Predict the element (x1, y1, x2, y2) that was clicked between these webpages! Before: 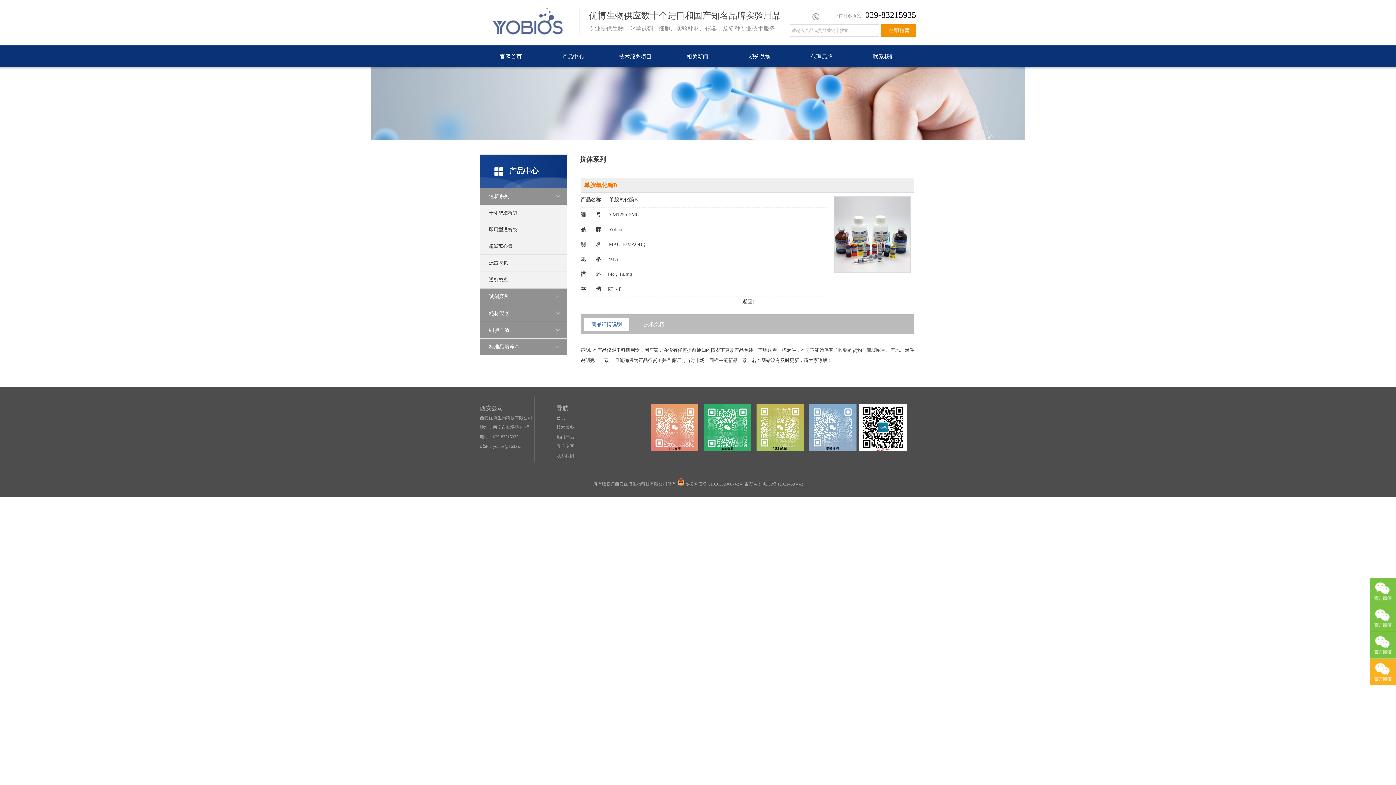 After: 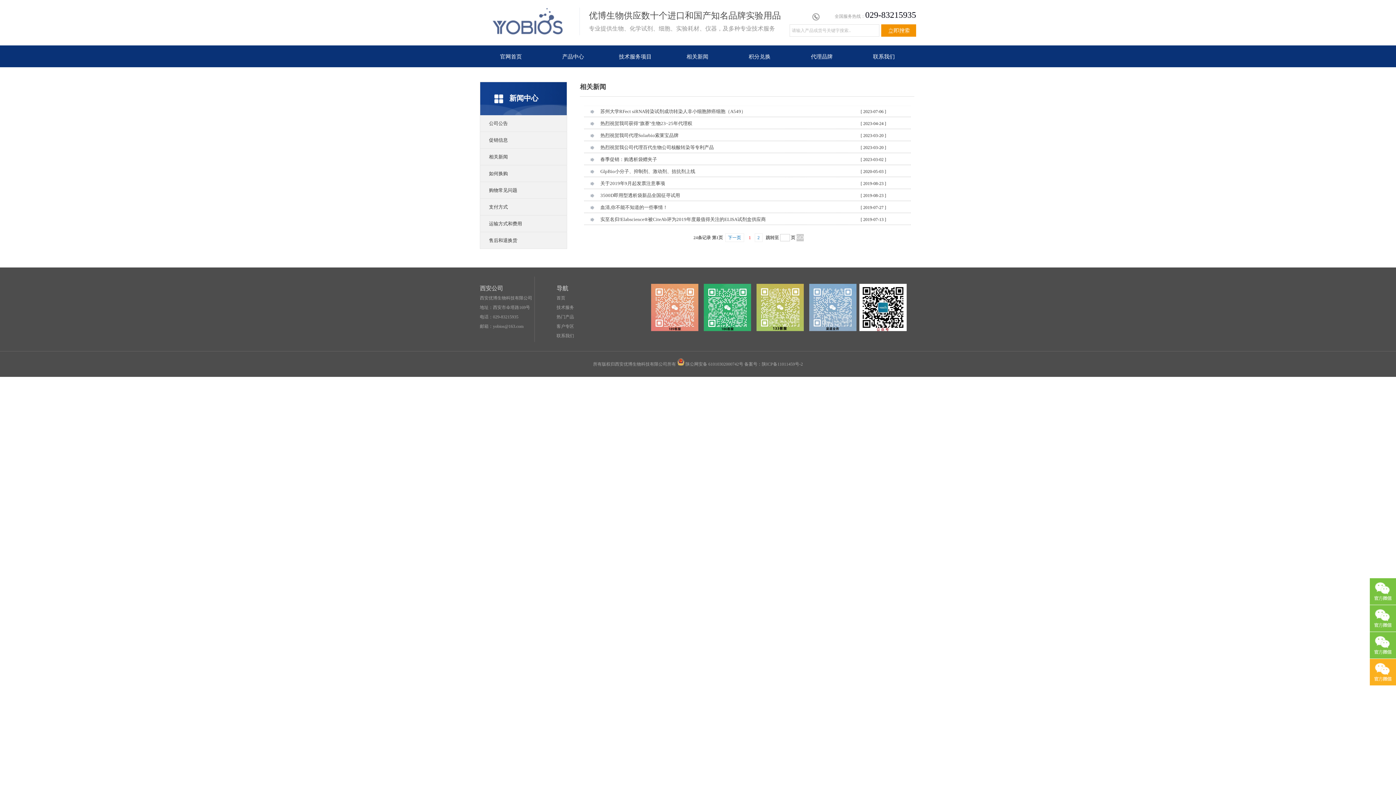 Action: bbox: (666, 45, 728, 67) label: 相关新闻